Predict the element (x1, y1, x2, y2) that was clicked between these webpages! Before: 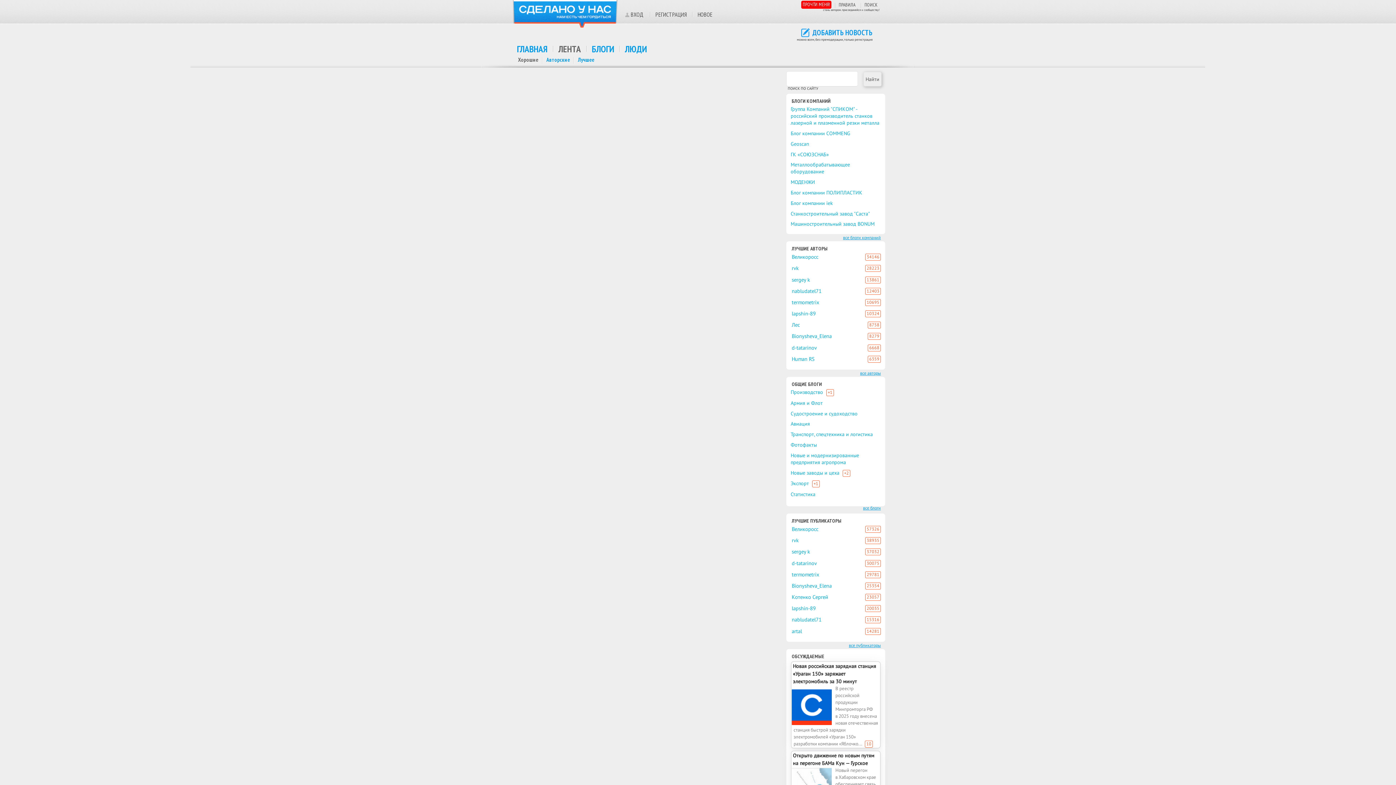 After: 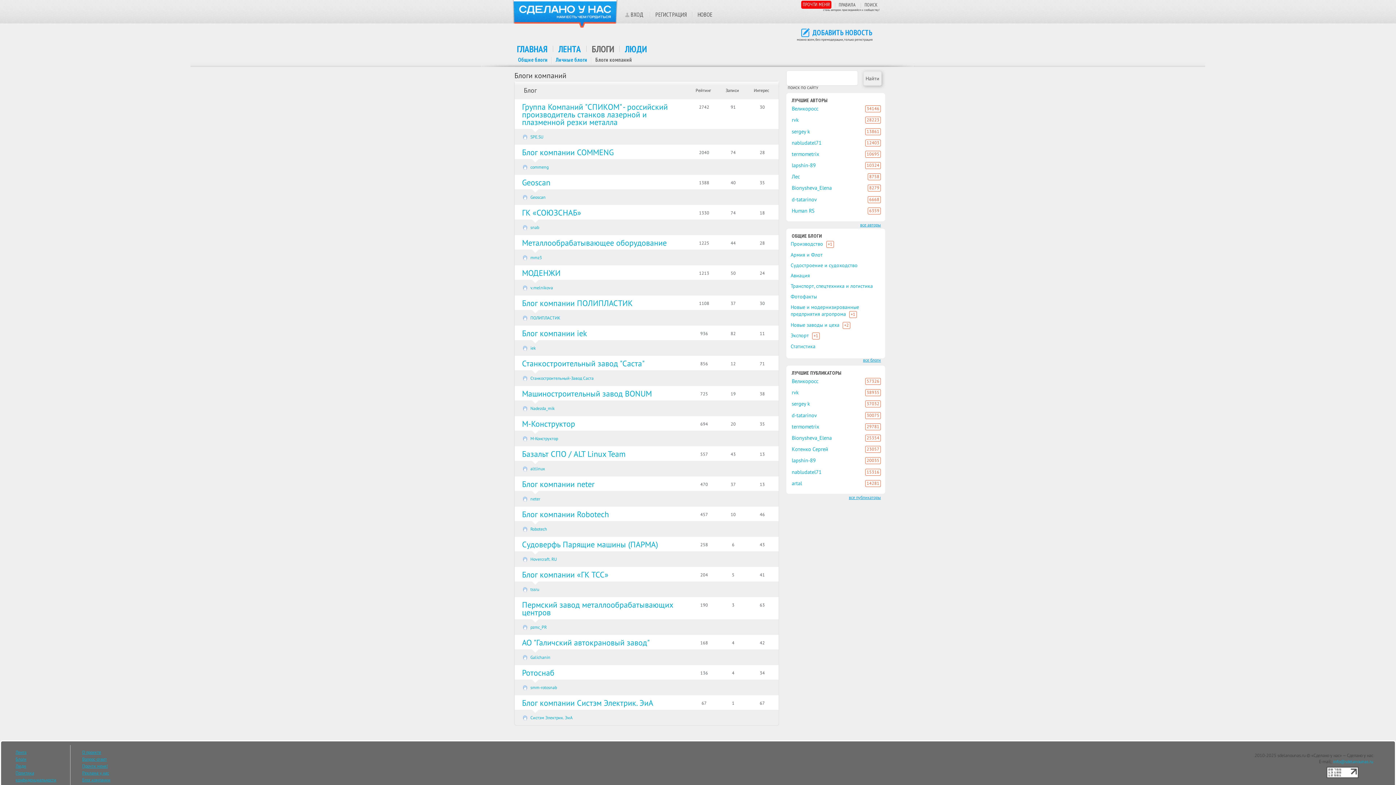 Action: bbox: (836, 232, 881, 241) label: все блоги компаний